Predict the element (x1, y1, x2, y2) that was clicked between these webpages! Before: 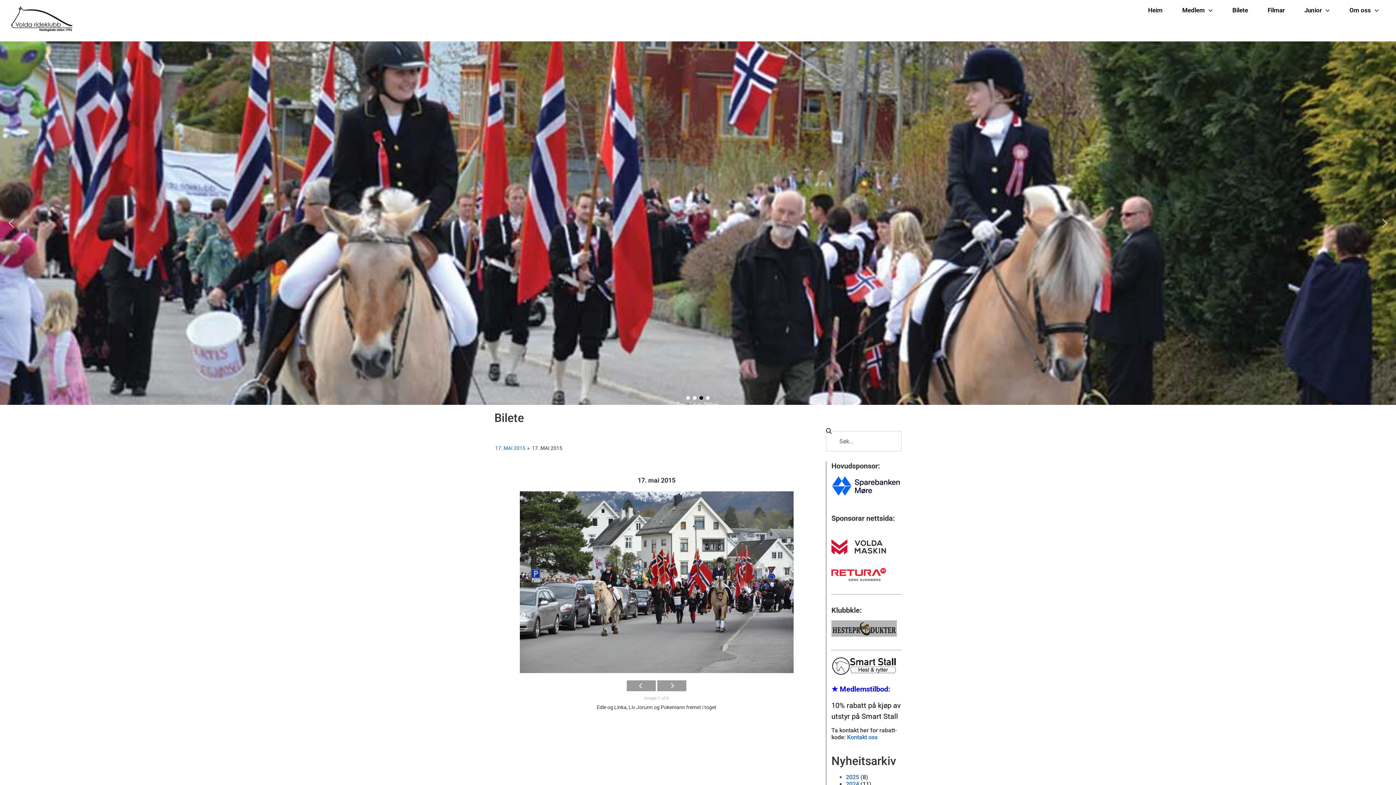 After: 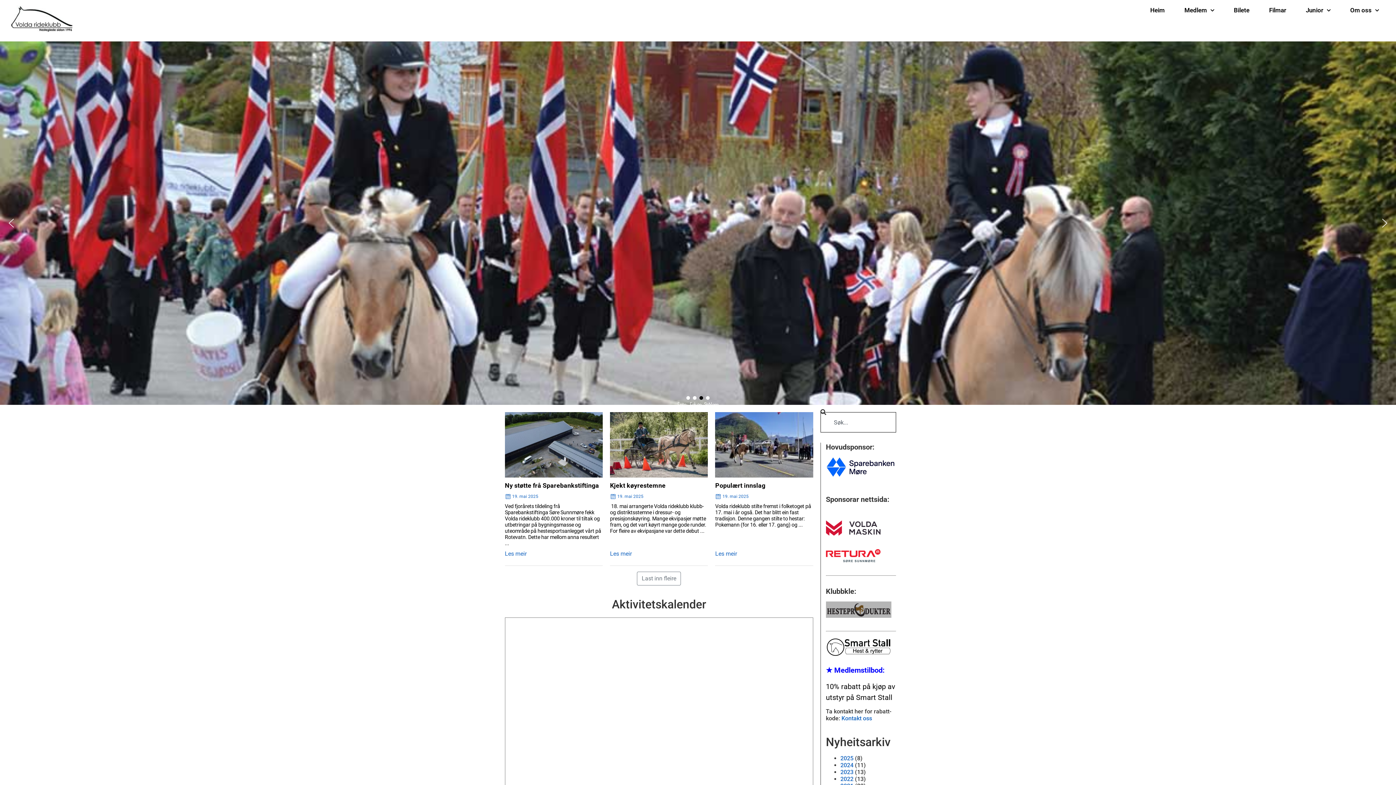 Action: bbox: (1138, 1, 1172, 18) label: Heim